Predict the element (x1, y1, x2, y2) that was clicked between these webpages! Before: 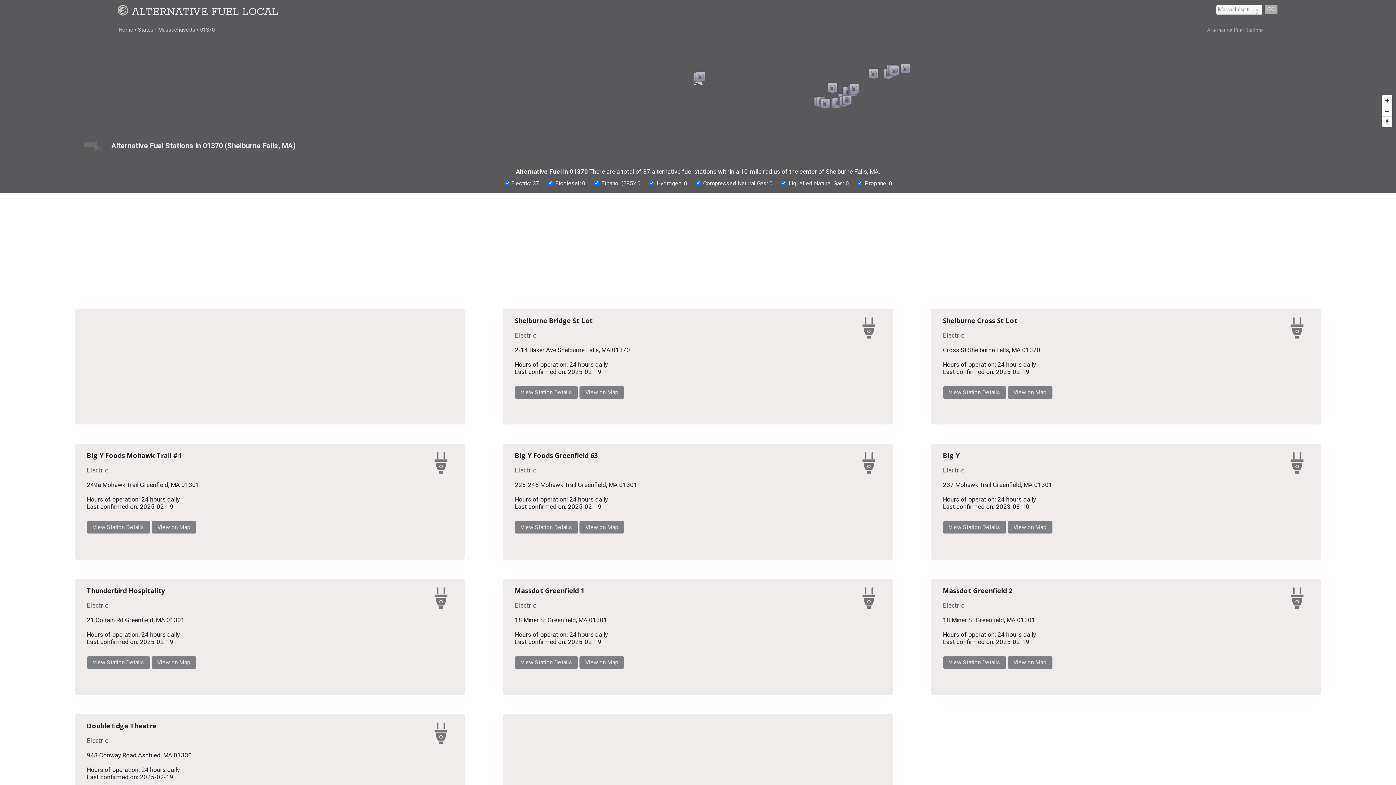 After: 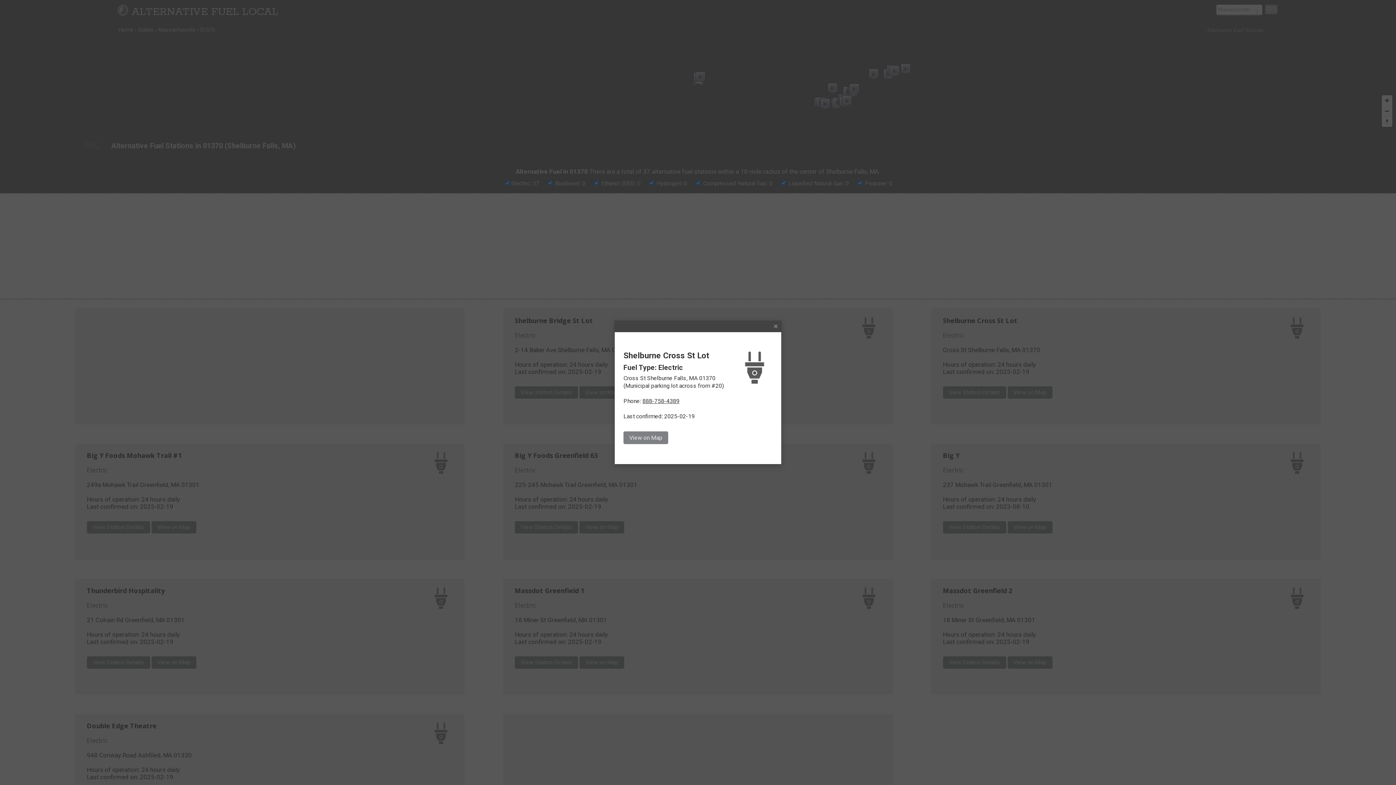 Action: label: View Station Details bbox: (943, 386, 1006, 398)